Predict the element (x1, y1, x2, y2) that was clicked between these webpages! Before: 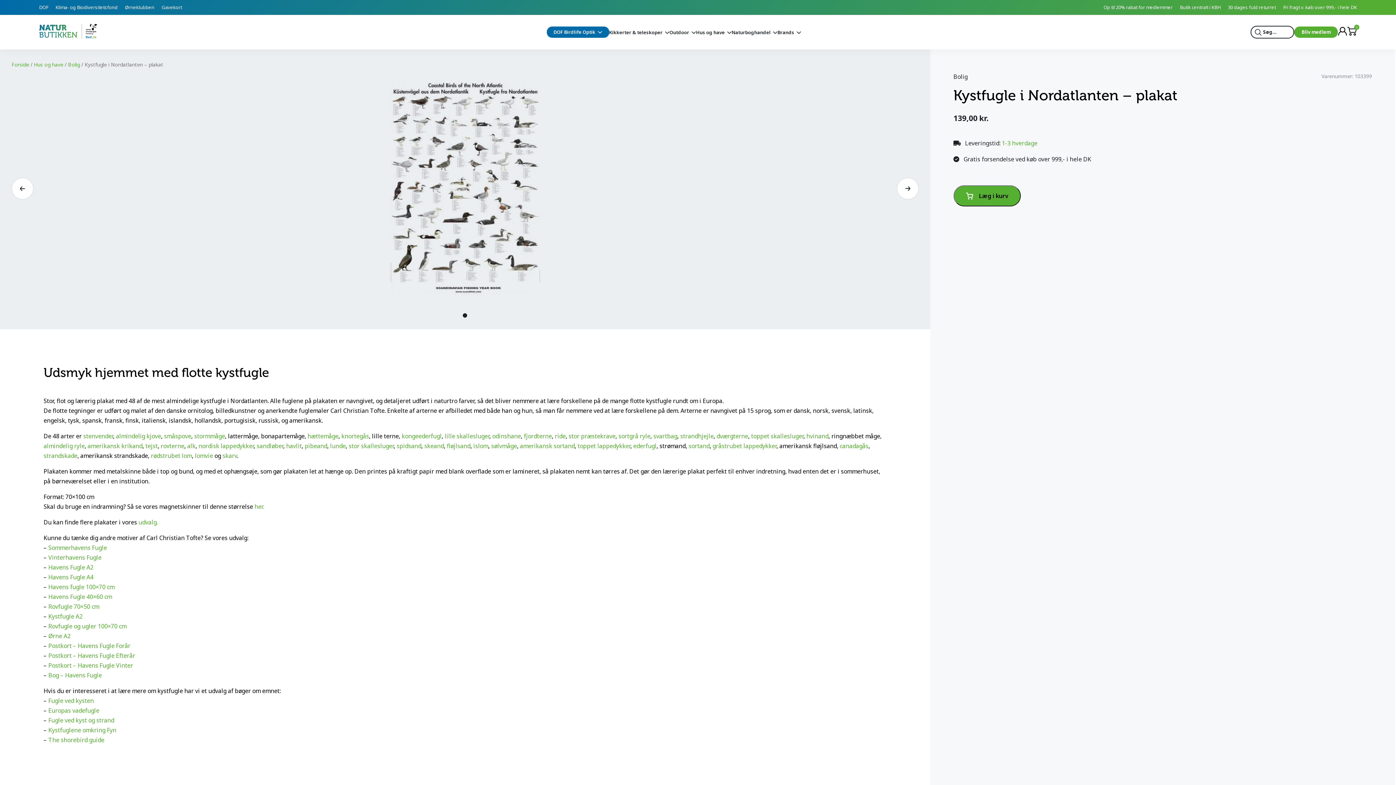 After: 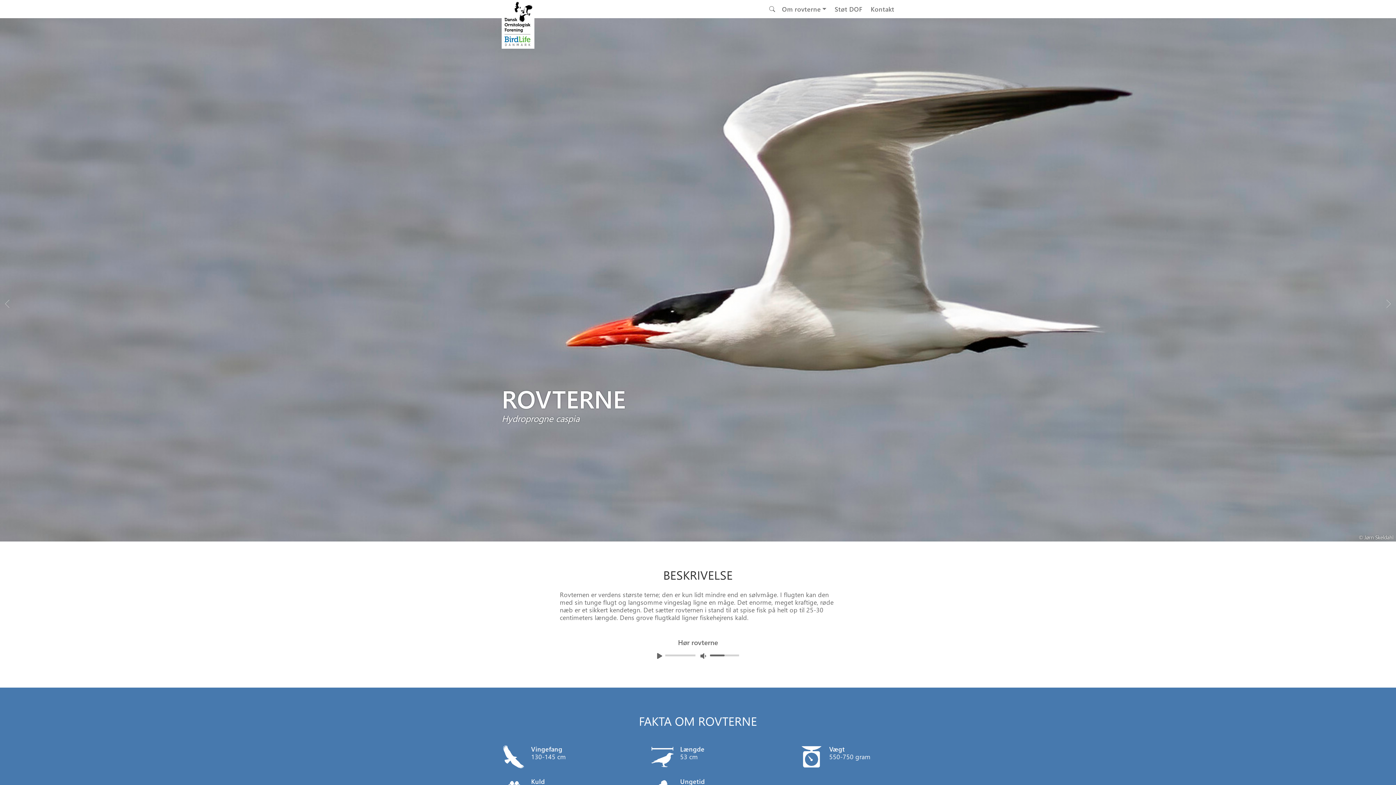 Action: label: rovterne bbox: (160, 442, 184, 450)